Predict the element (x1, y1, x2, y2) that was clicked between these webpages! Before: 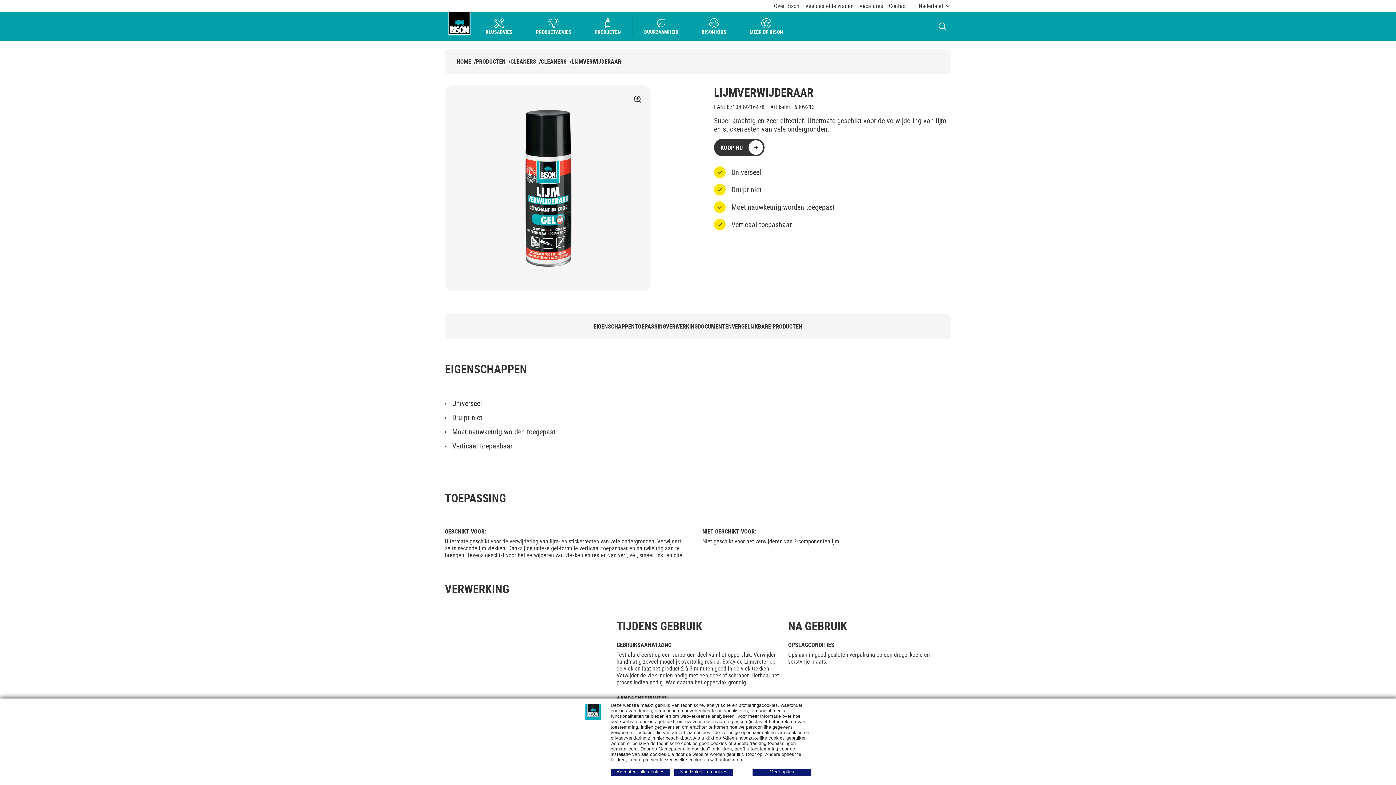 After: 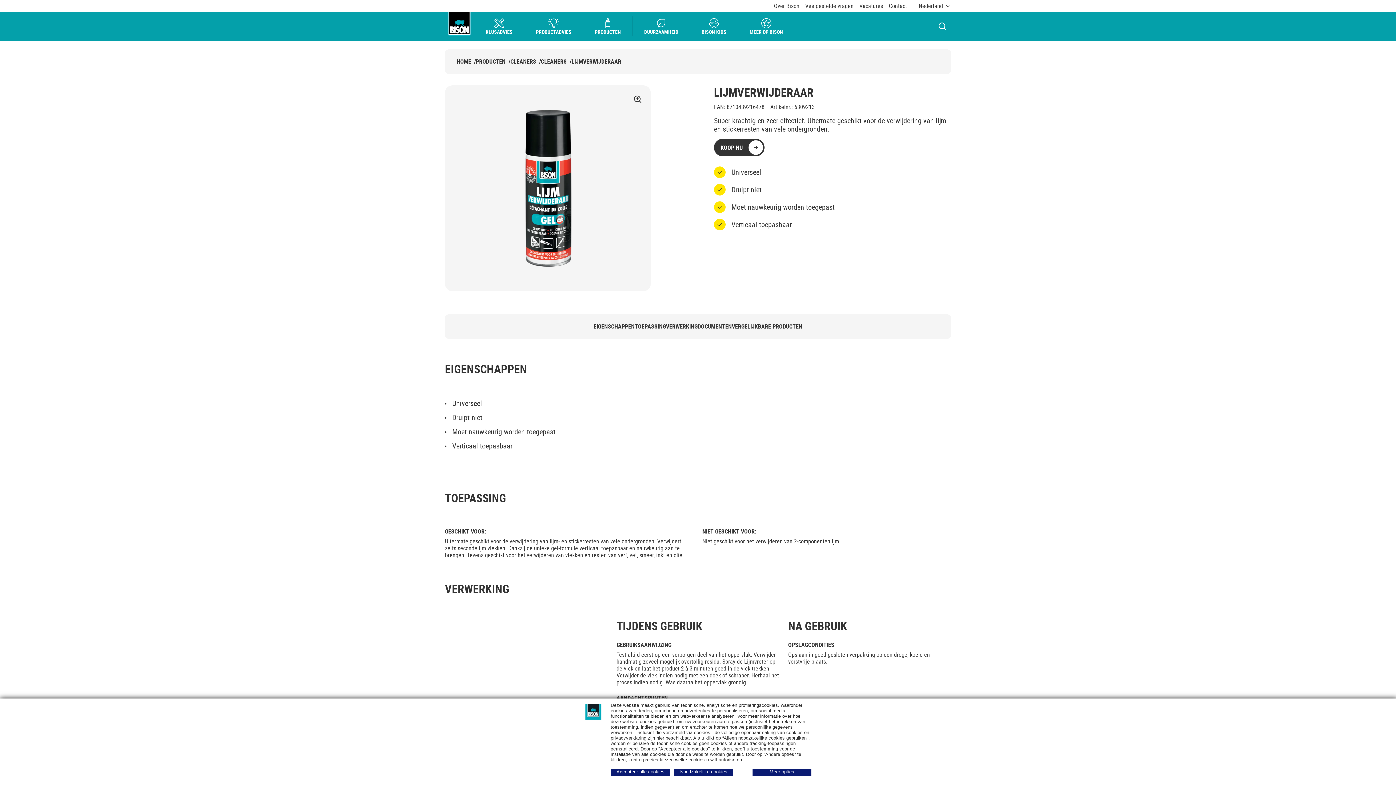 Action: label: LIJMVERWIJDERAAR bbox: (571, 58, 621, 65)